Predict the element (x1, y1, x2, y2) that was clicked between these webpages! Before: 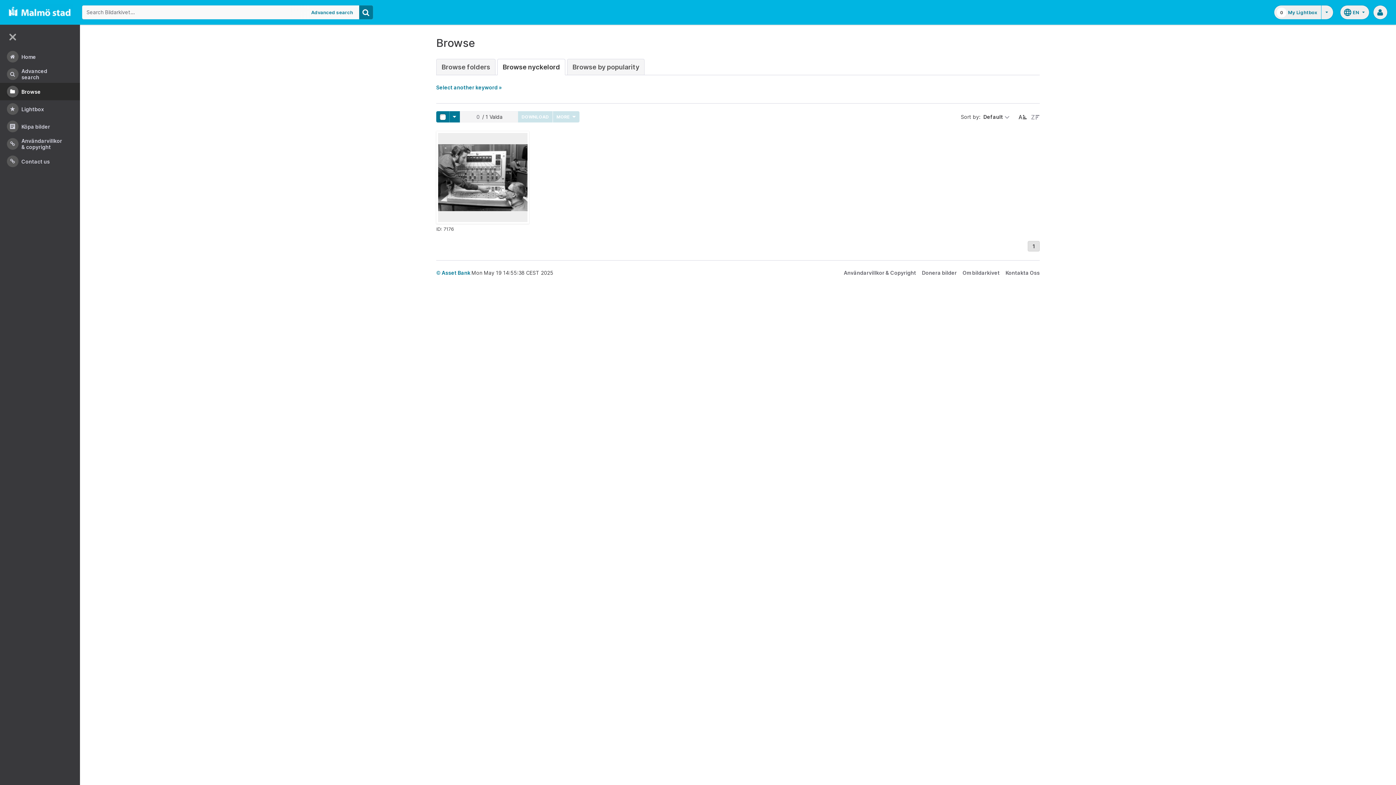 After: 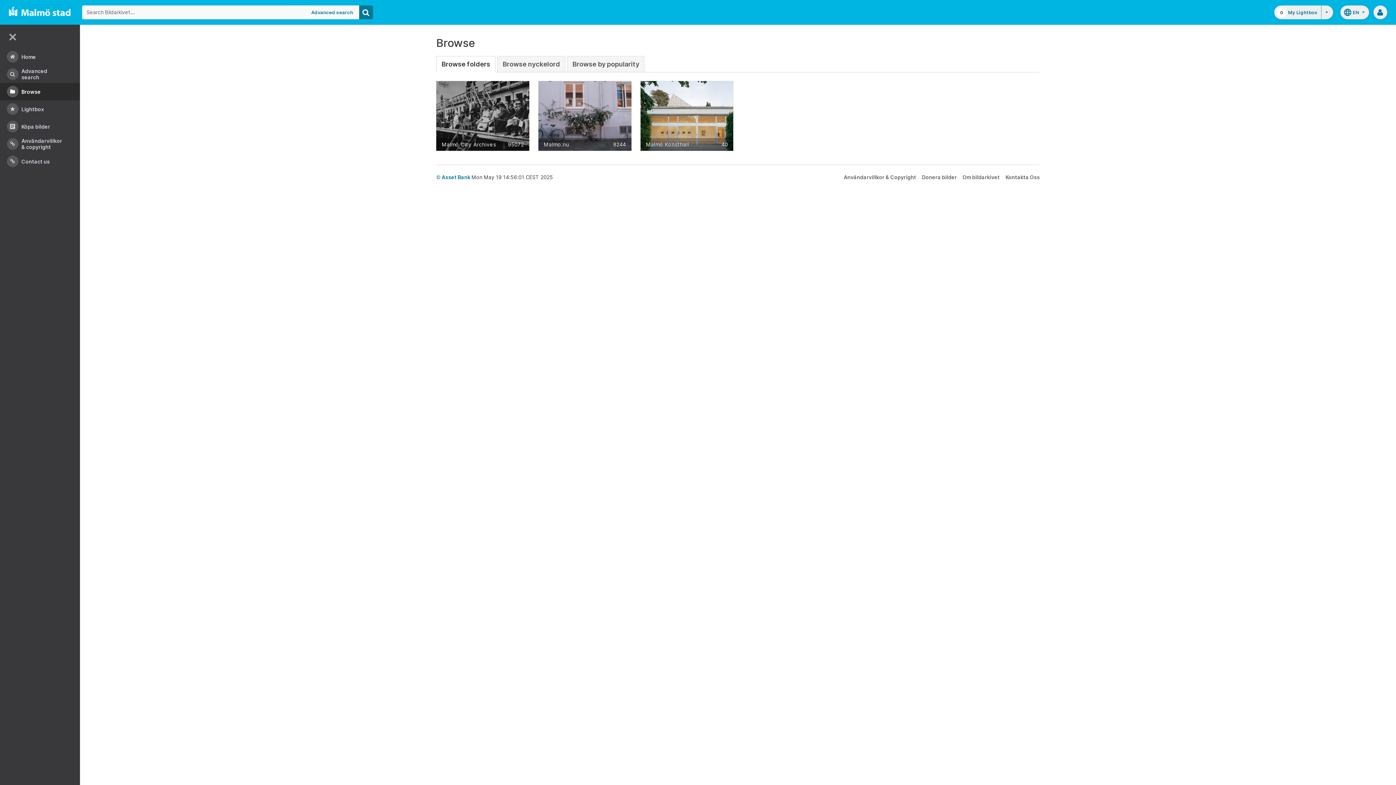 Action: label: Browse folders bbox: (436, 58, 495, 74)